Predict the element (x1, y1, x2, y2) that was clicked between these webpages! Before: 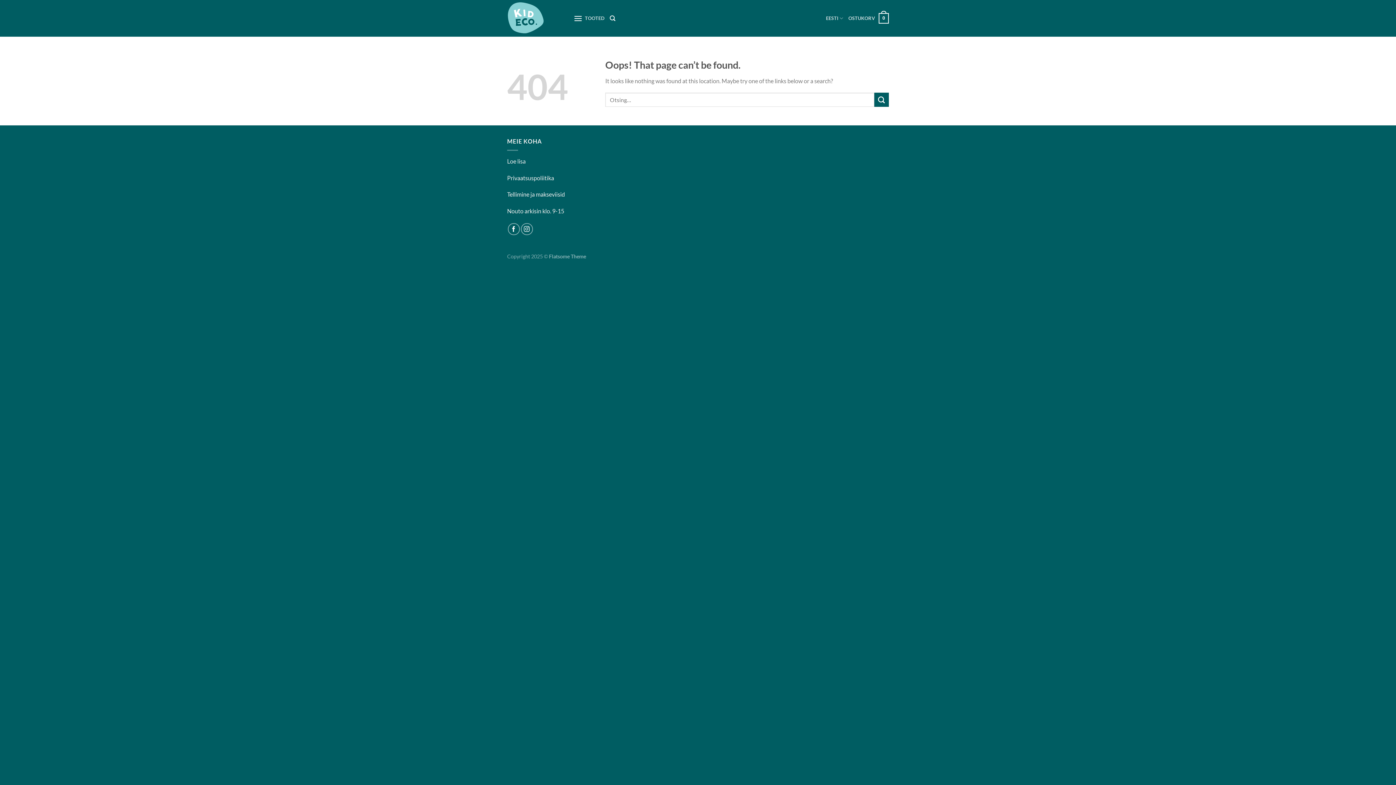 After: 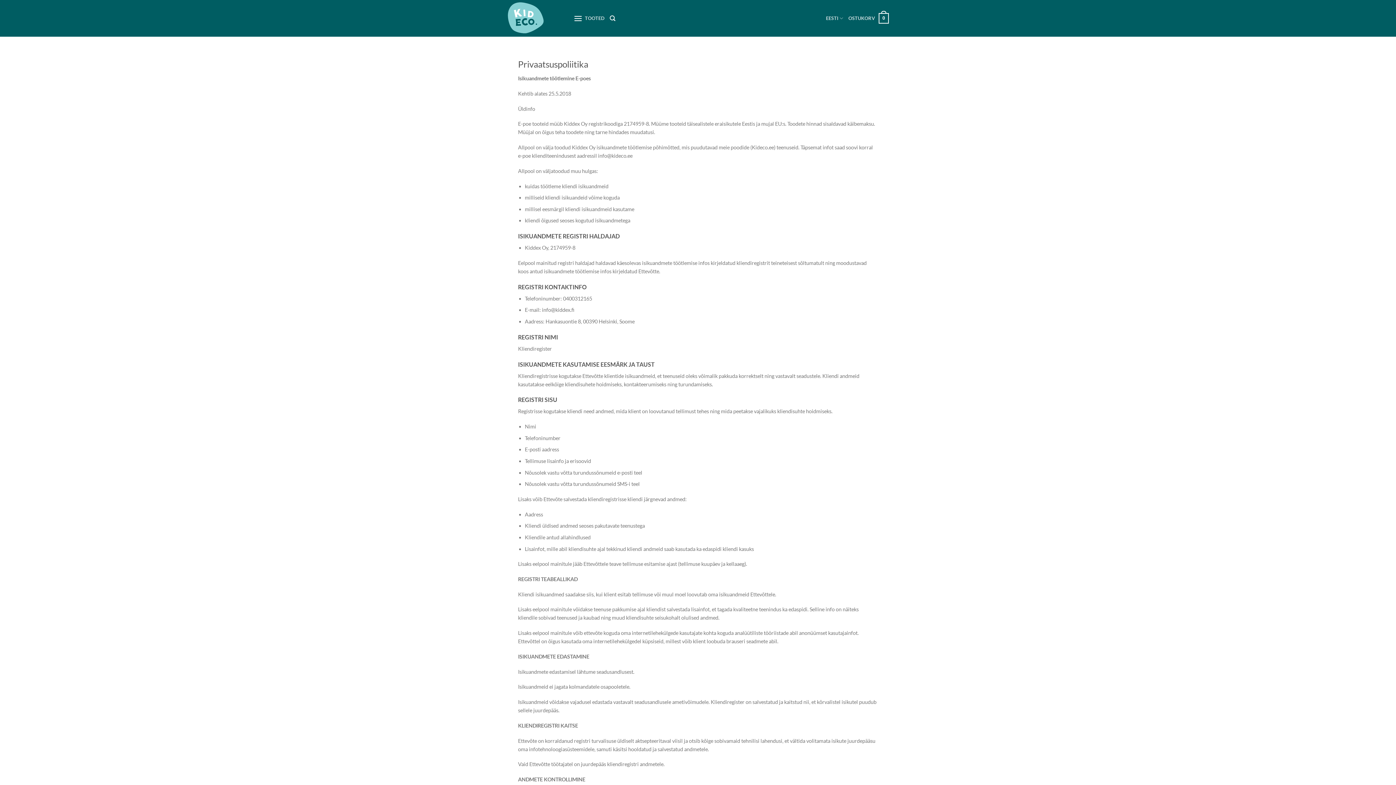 Action: bbox: (507, 174, 554, 181) label: Privaatsuspoliitika